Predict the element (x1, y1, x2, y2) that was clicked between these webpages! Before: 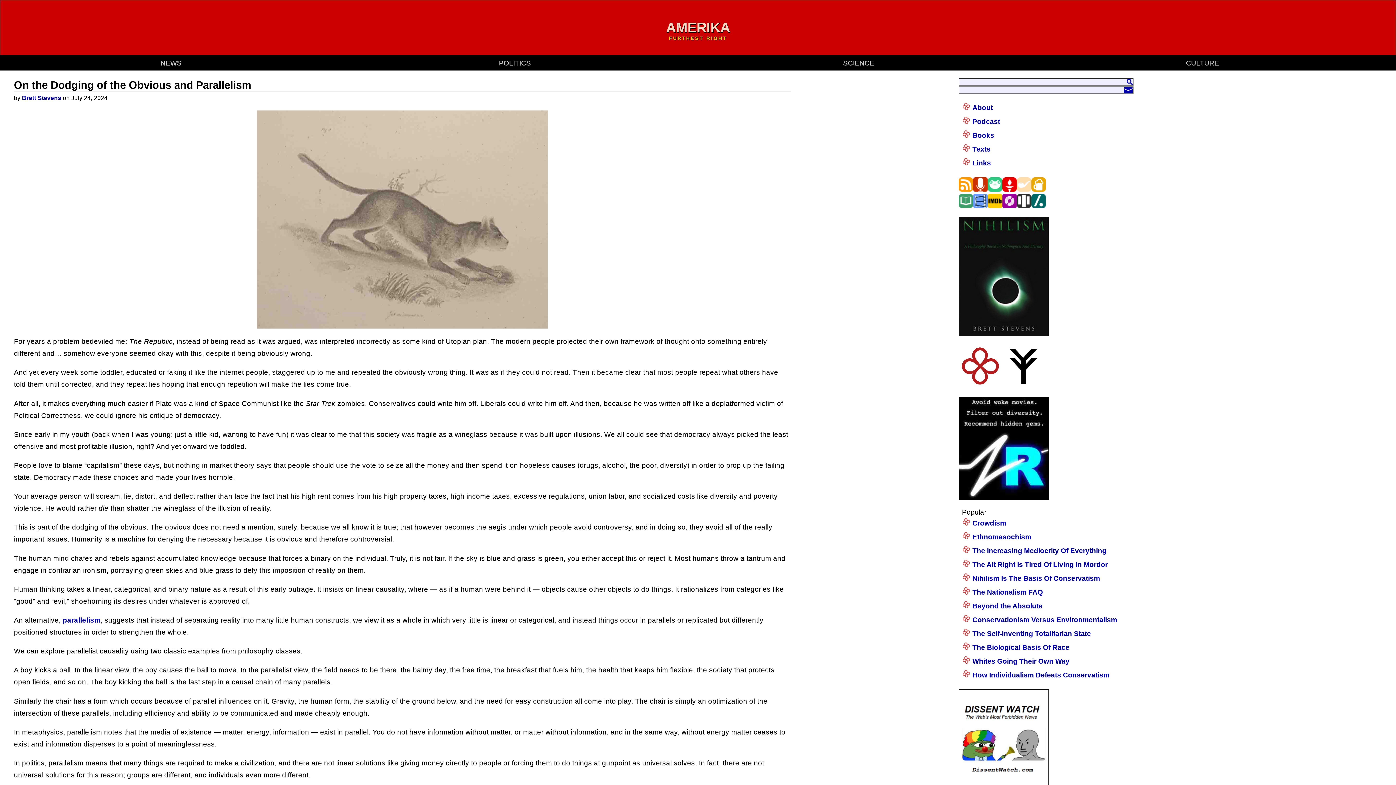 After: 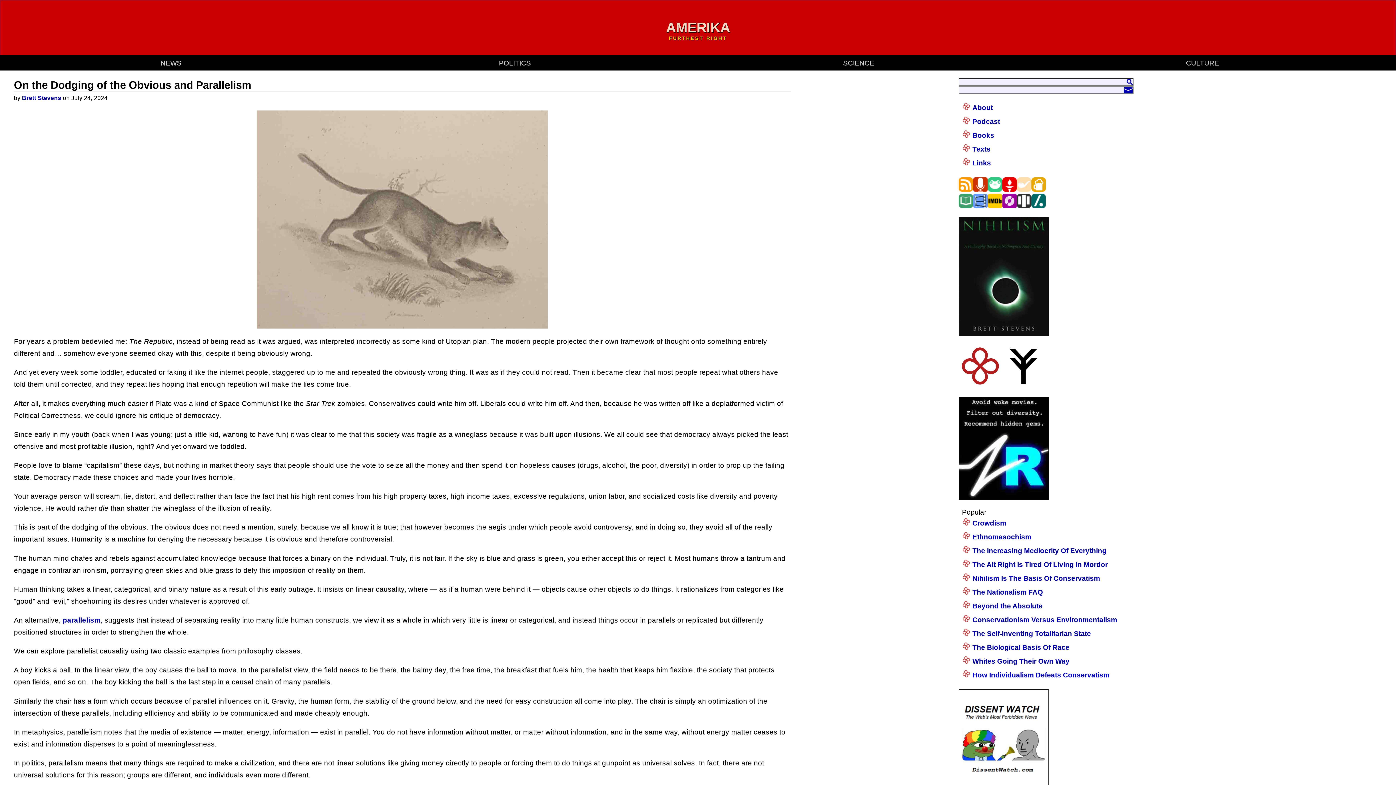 Action: label: How Individualism Defeats Conservatism bbox: (972, 671, 1109, 679)